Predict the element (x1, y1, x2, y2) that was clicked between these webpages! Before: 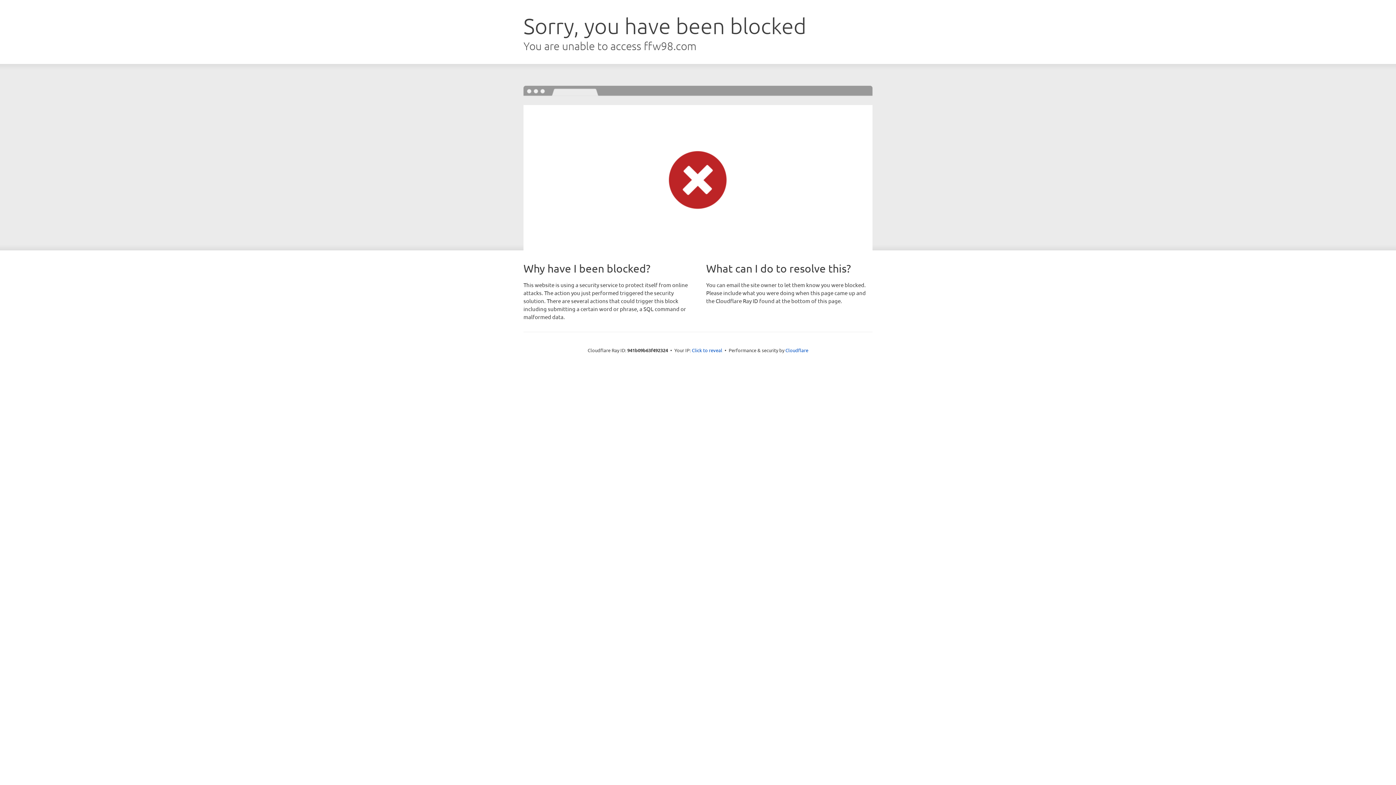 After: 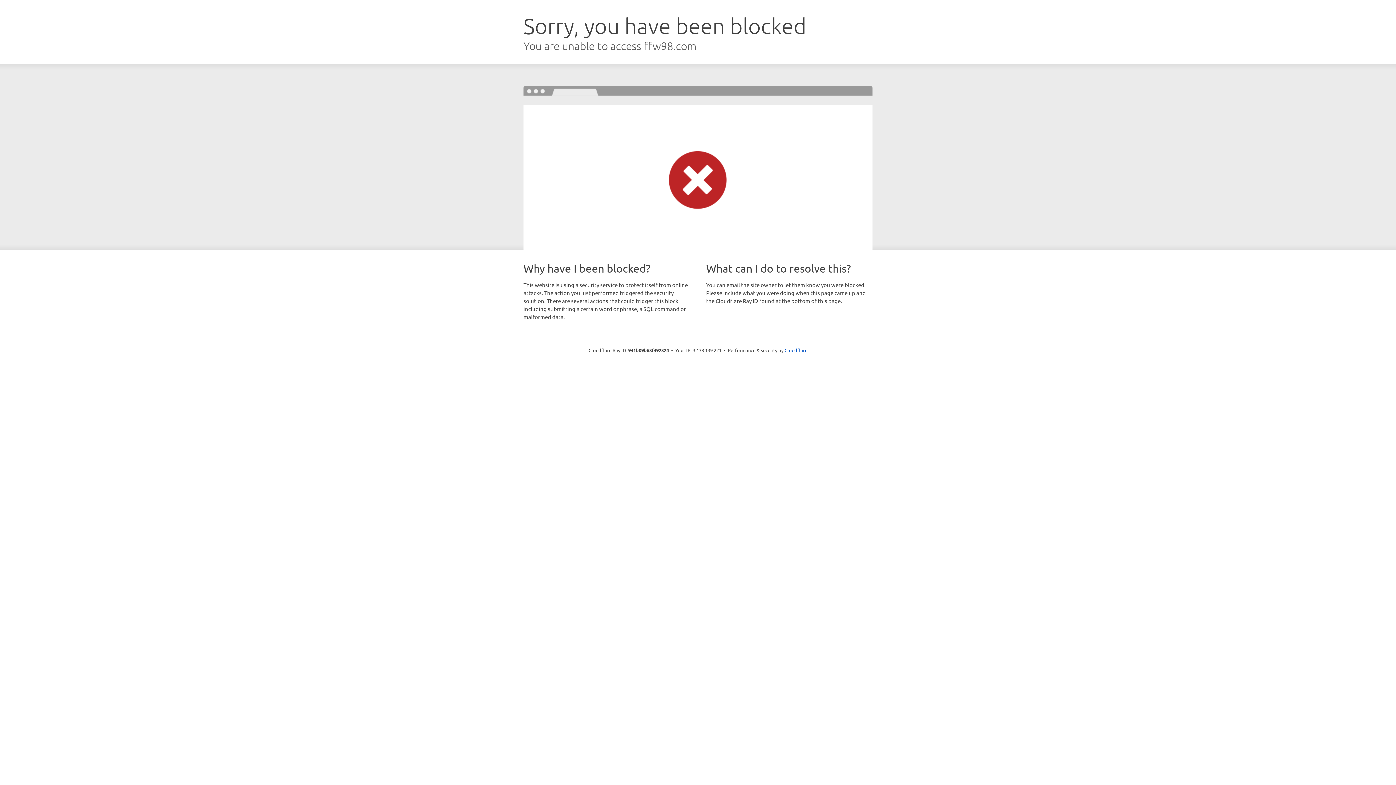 Action: label: Click to reveal bbox: (692, 346, 722, 353)